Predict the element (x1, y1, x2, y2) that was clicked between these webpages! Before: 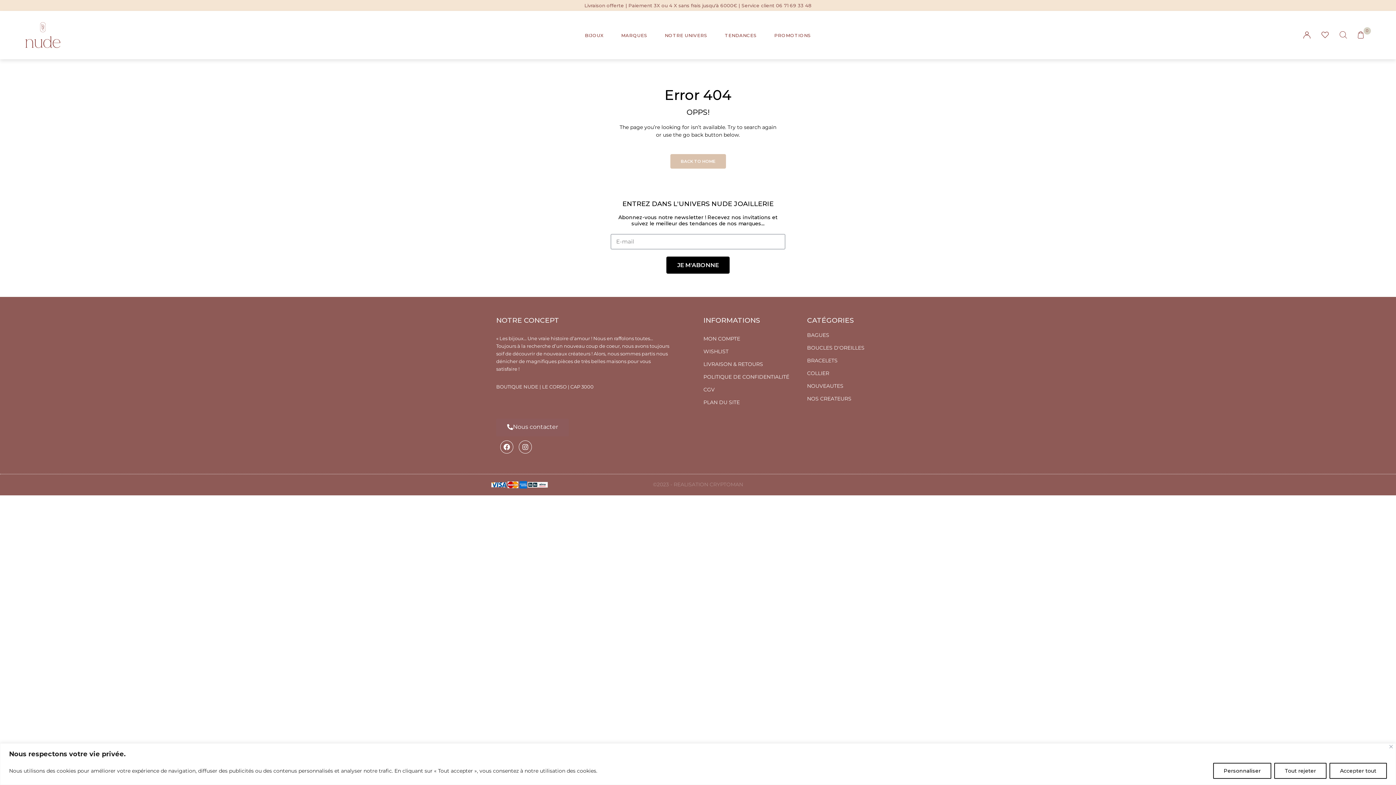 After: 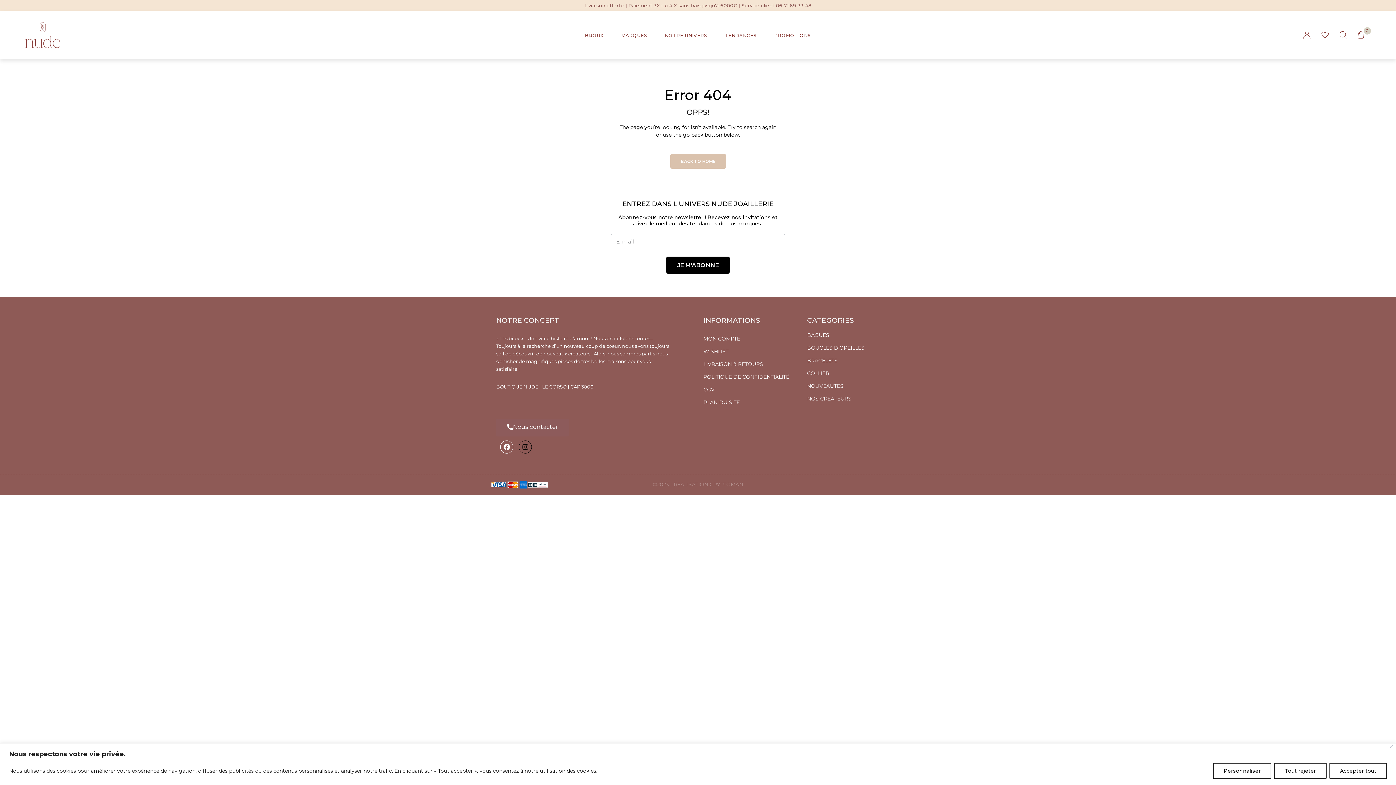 Action: label: Instagram bbox: (518, 440, 532, 453)